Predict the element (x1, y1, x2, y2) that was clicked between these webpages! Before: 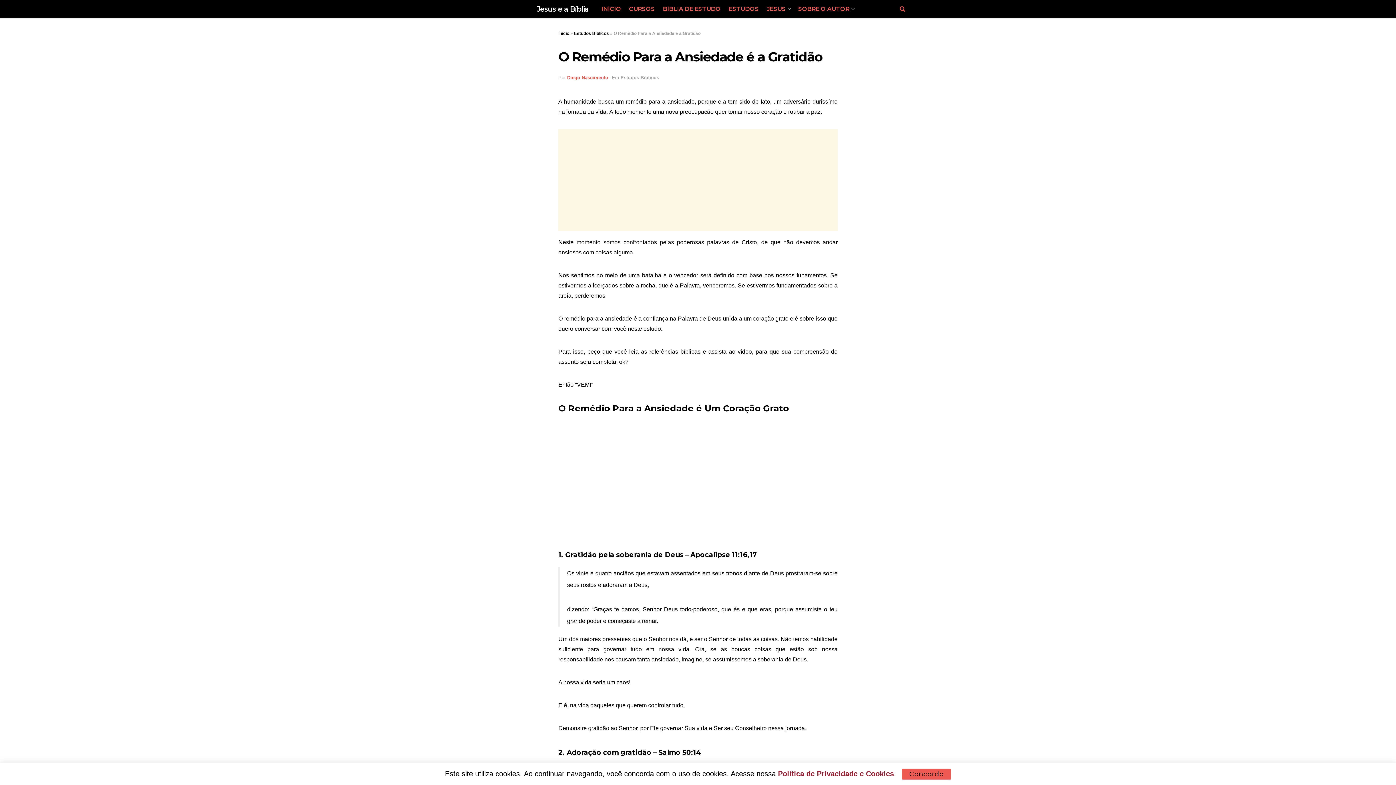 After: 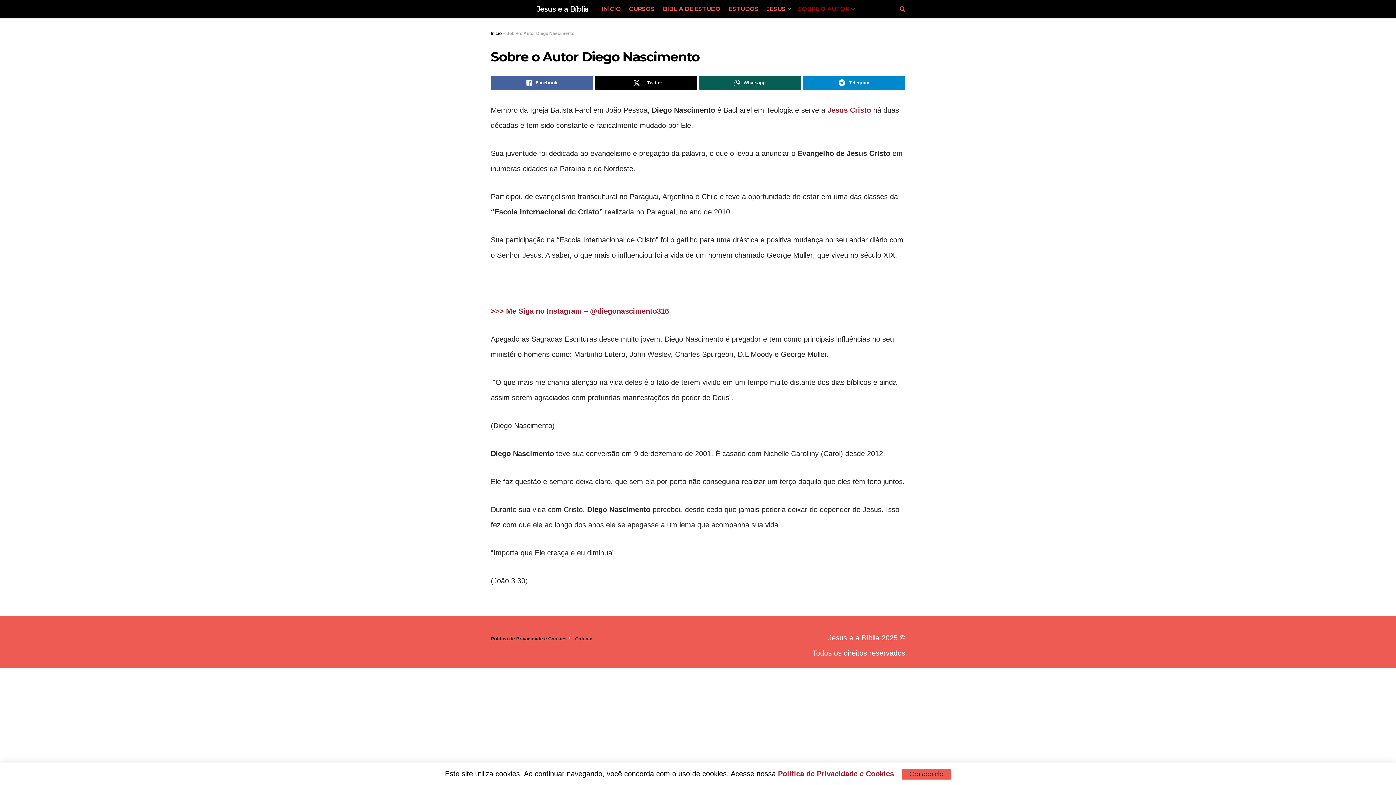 Action: label: SOBRE O AUTOR bbox: (798, 0, 853, 18)